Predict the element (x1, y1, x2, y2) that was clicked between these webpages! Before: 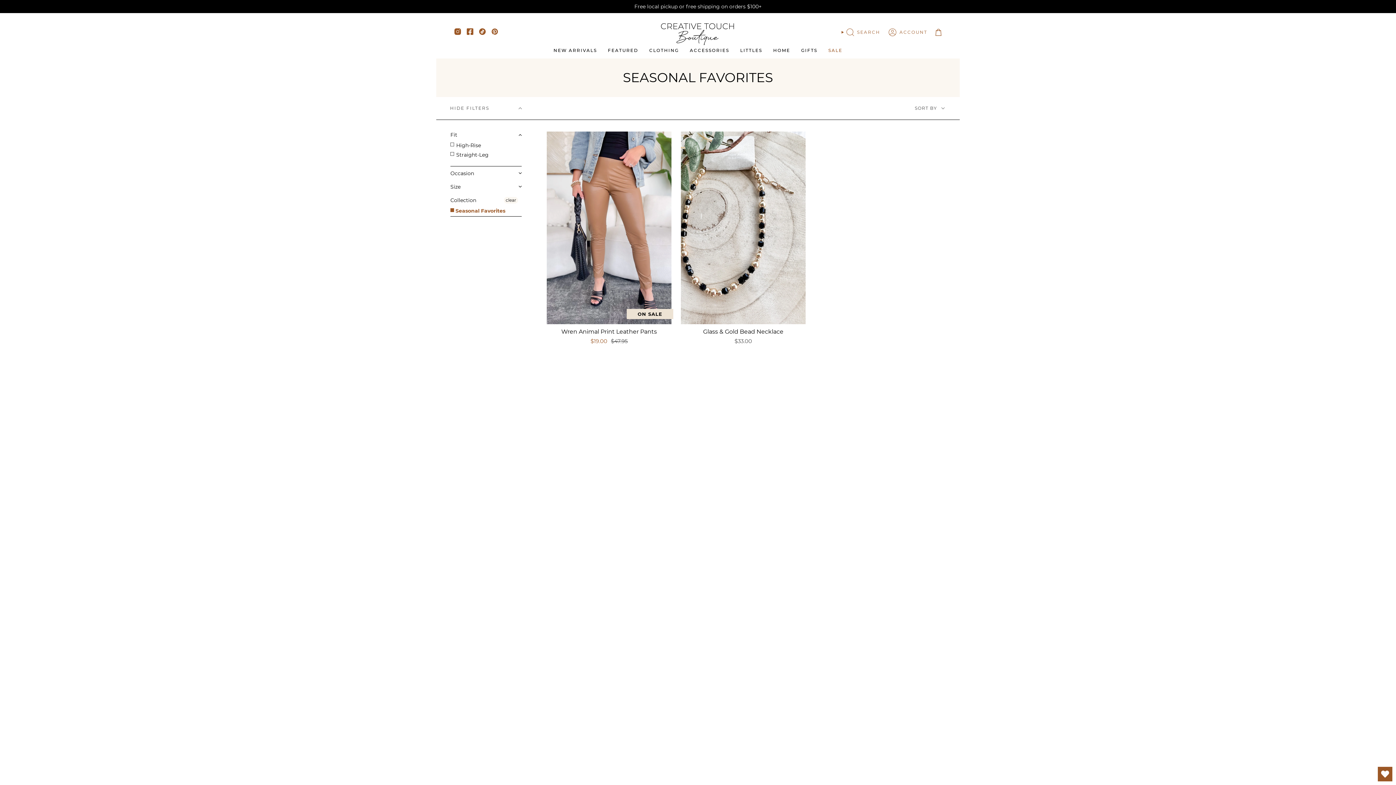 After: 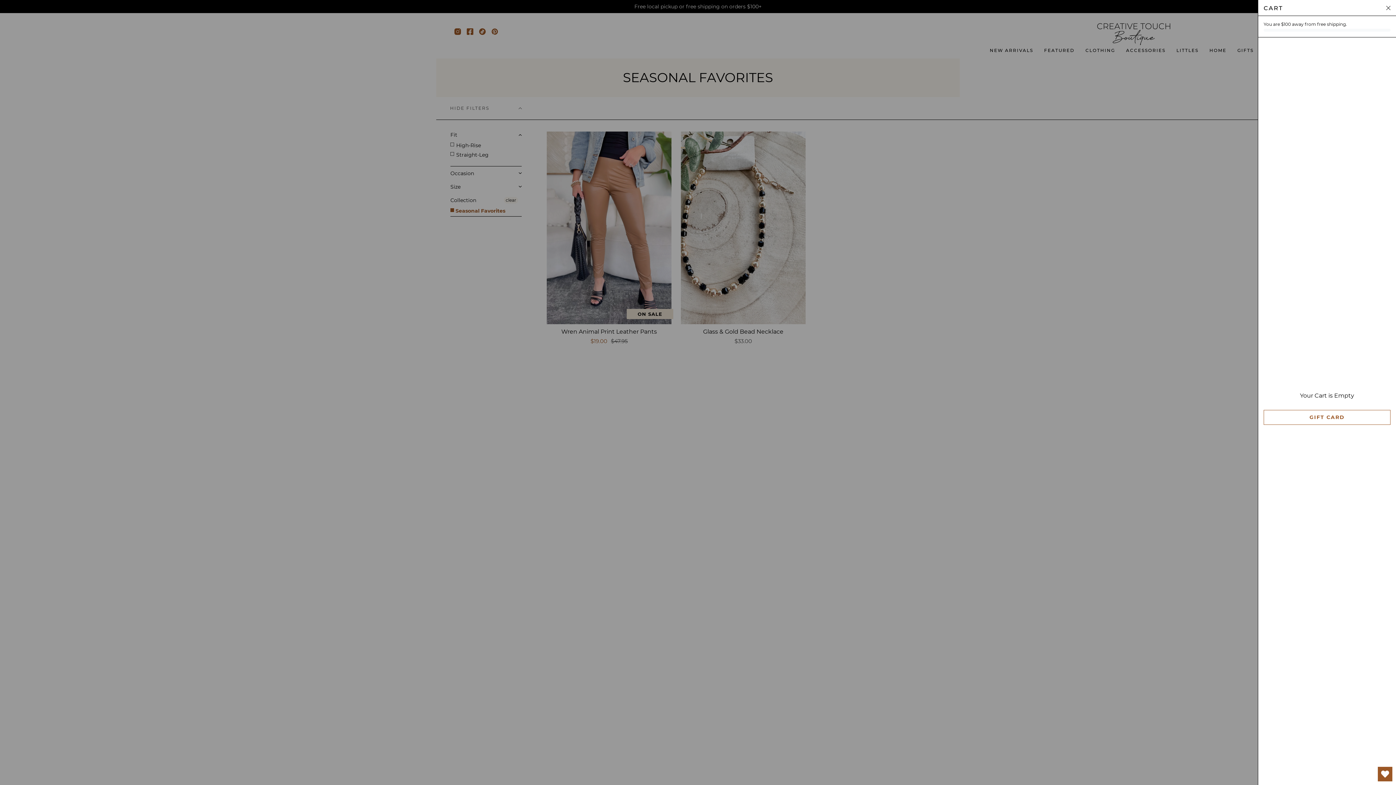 Action: label: CART bbox: (931, 26, 945, 37)